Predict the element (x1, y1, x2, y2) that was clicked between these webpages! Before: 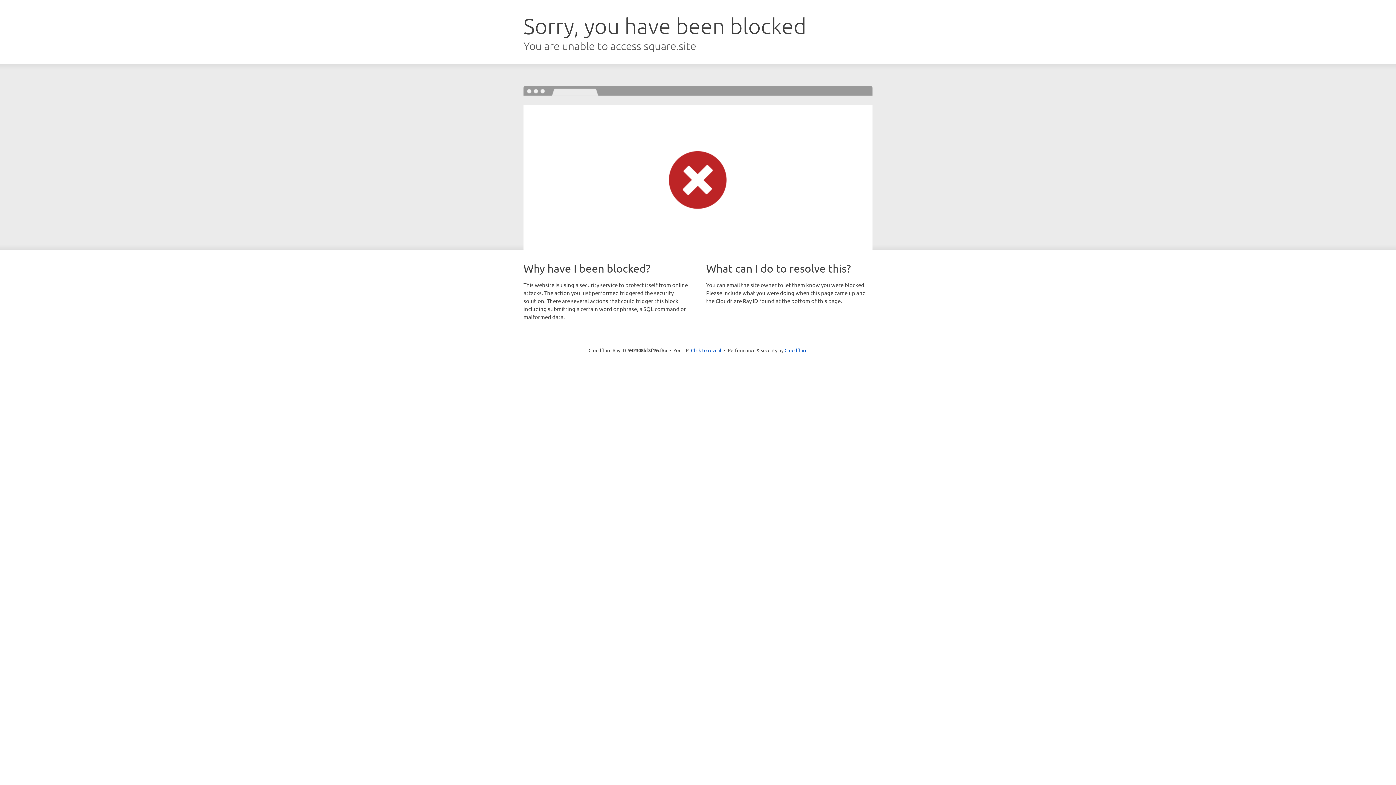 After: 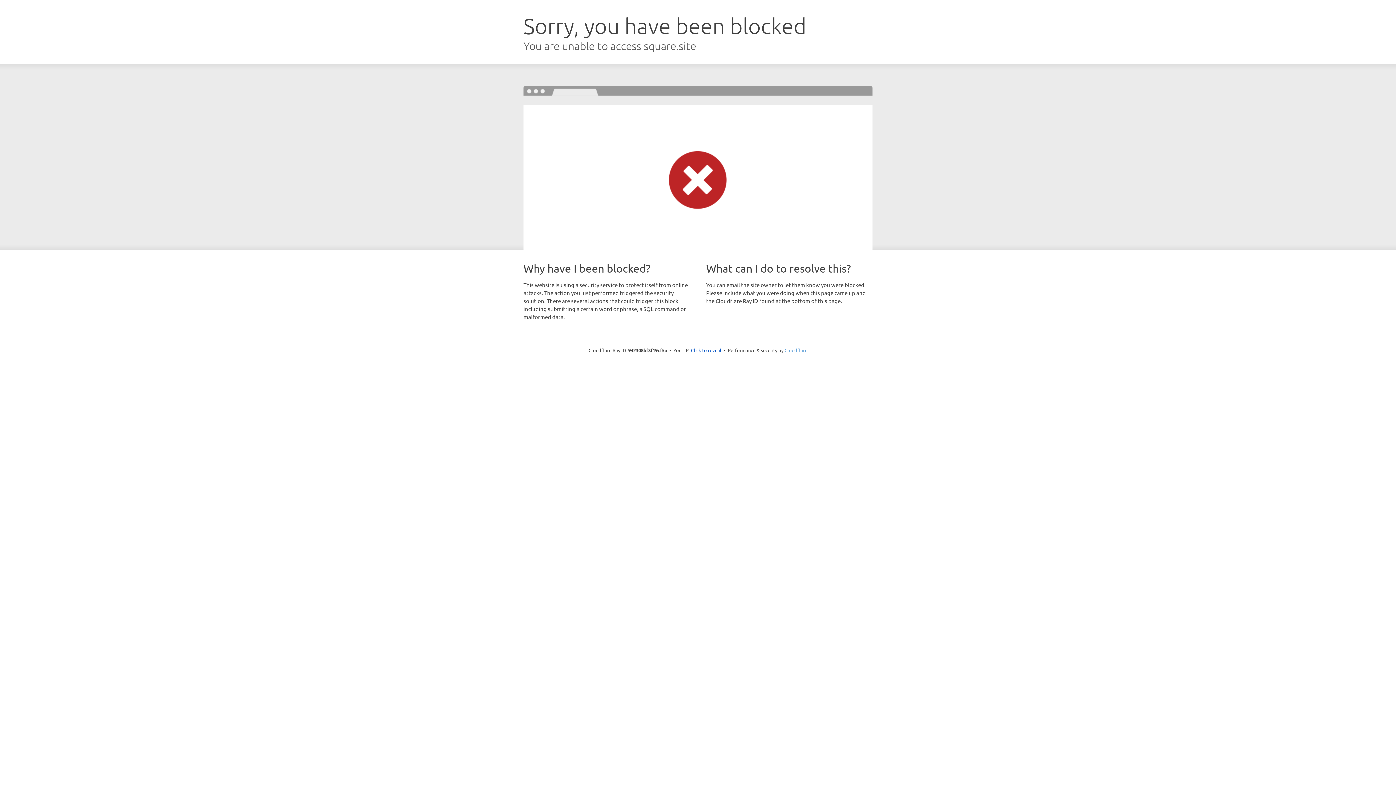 Action: label: Cloudflare bbox: (784, 347, 807, 353)